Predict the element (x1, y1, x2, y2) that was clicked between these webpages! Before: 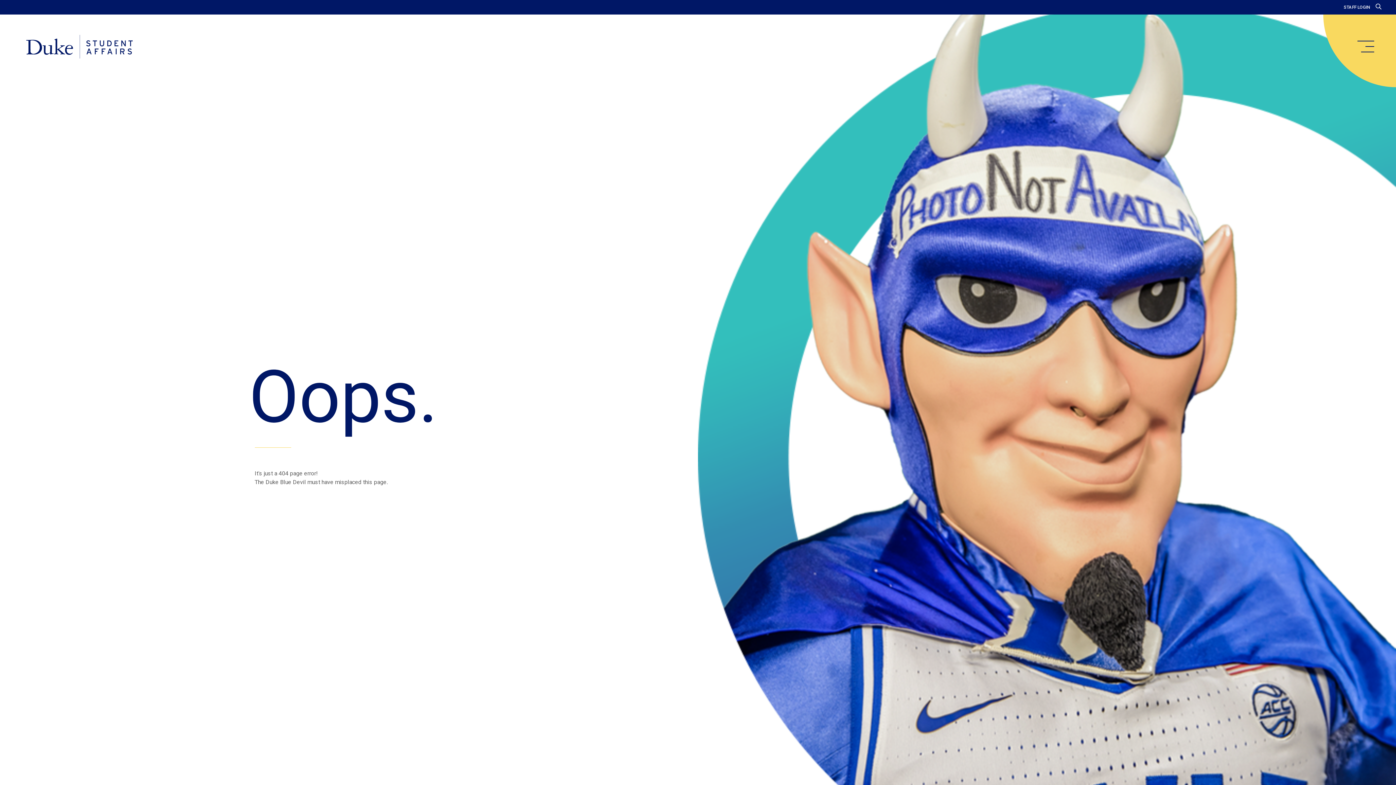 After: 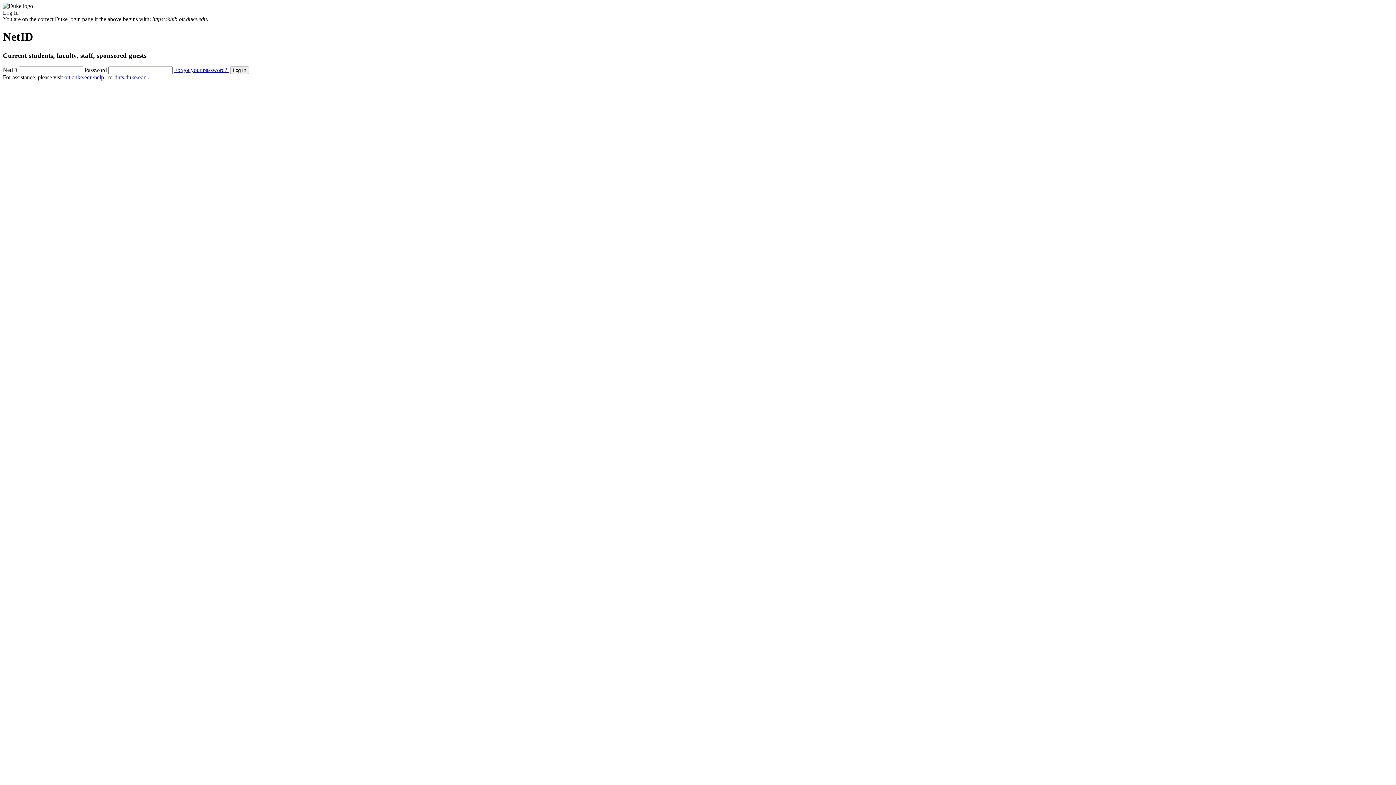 Action: label: STAFF LOGIN bbox: (1344, 4, 1370, 9)